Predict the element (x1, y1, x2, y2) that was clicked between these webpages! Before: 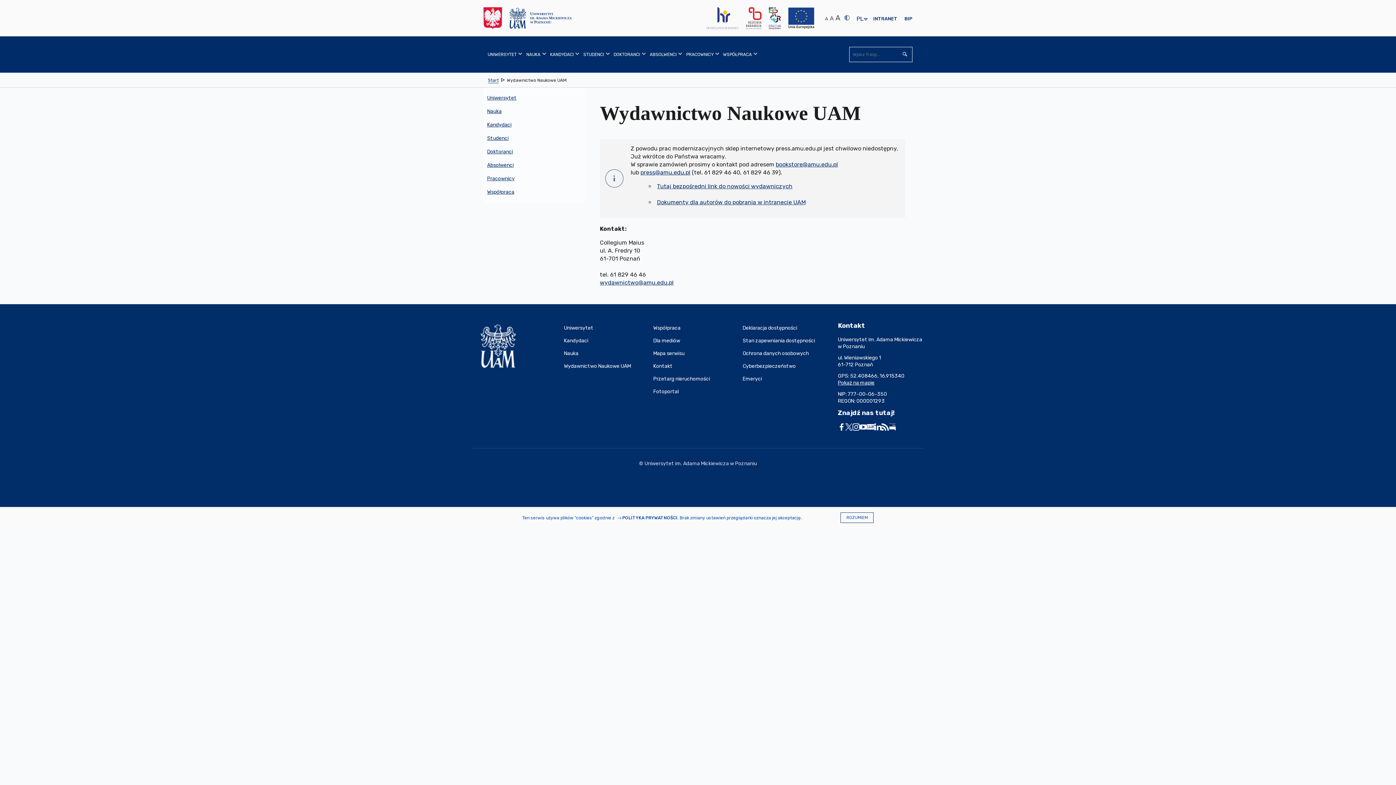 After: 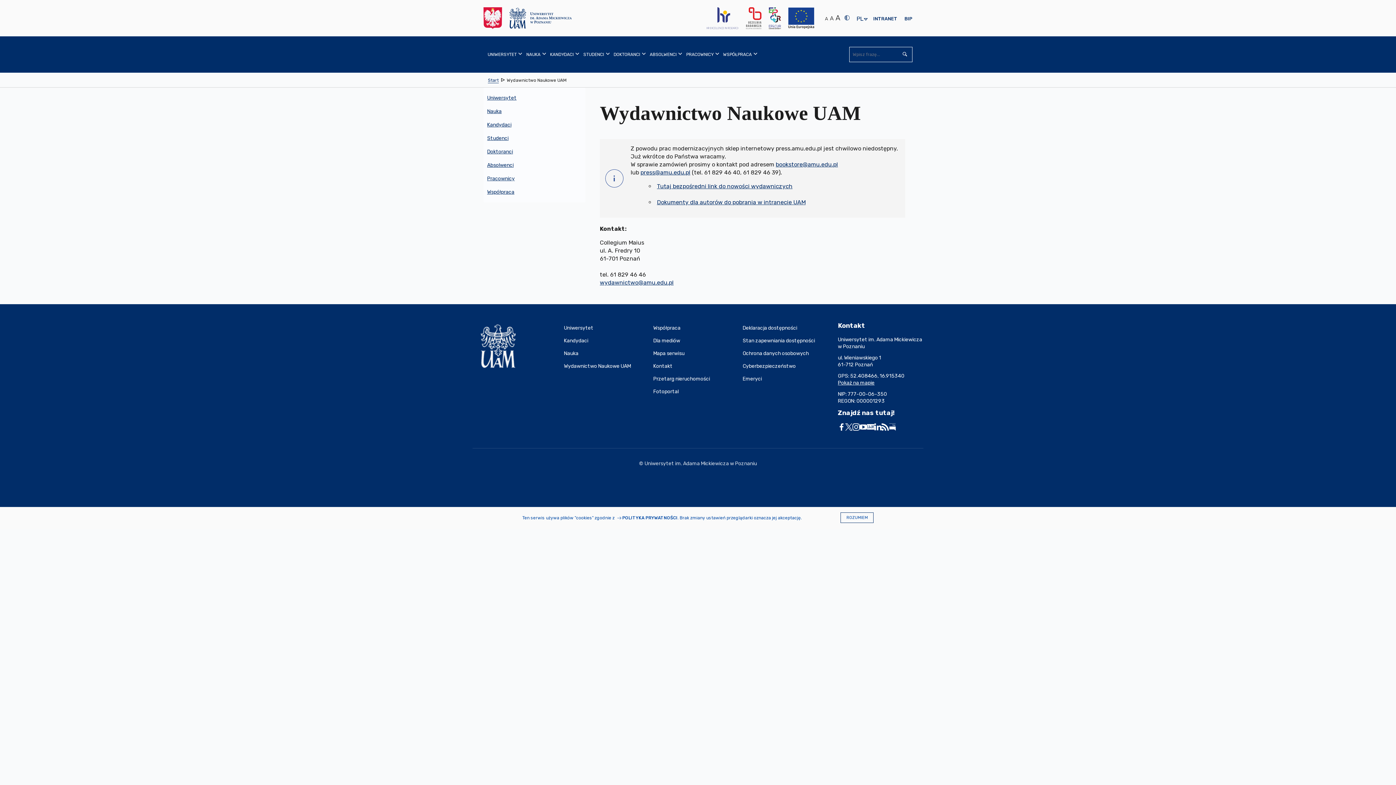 Action: bbox: (859, 424, 867, 429)